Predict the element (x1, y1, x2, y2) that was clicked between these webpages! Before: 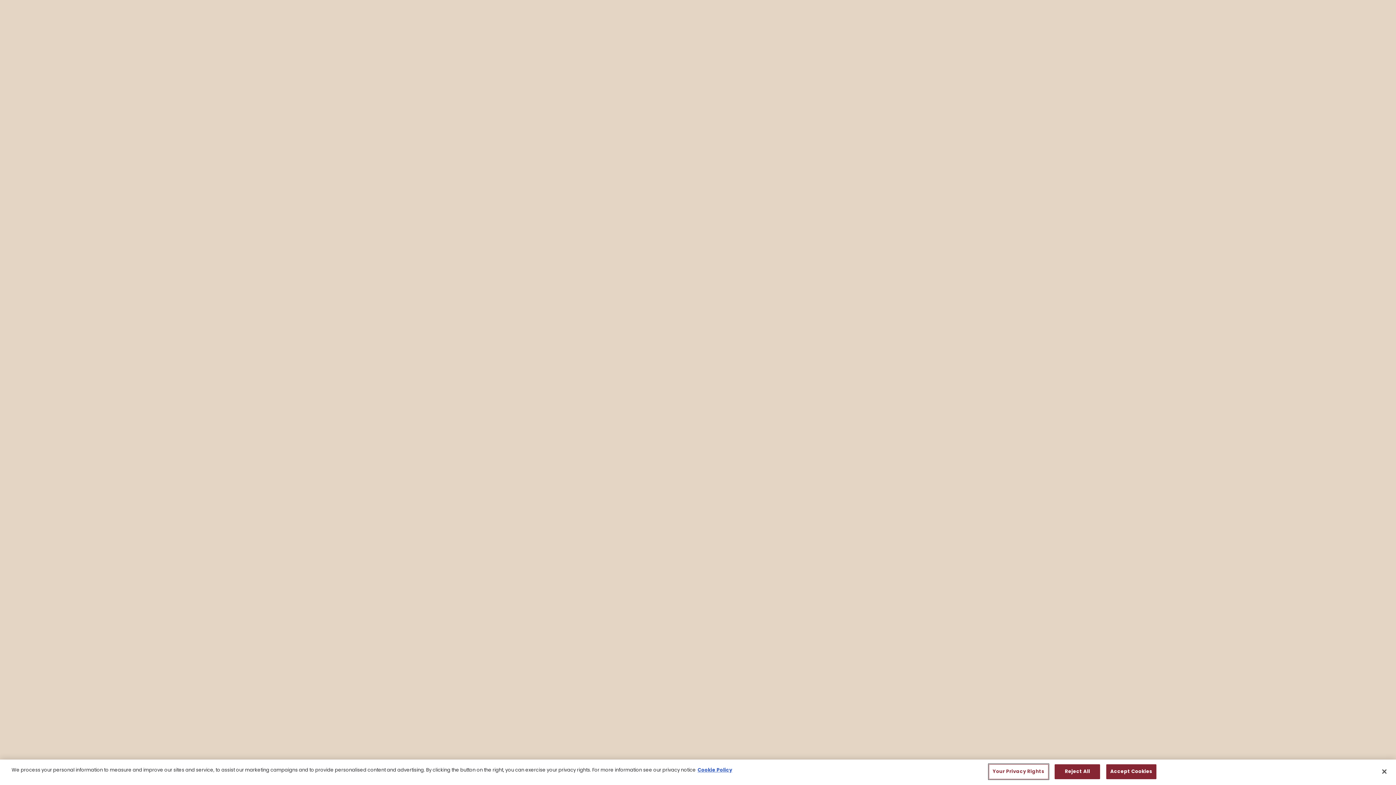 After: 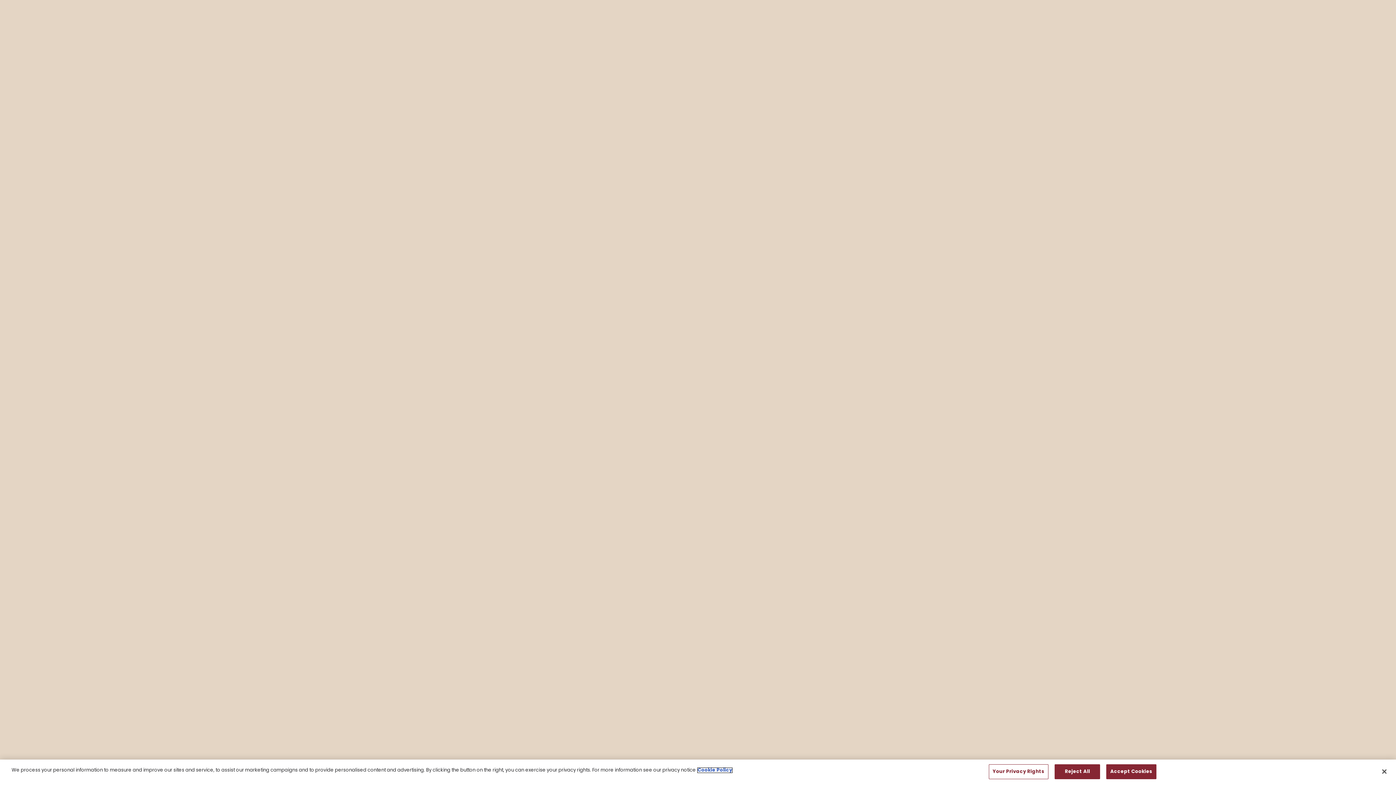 Action: bbox: (697, 768, 732, 773) label: More information about your privacy, opens in a new tab